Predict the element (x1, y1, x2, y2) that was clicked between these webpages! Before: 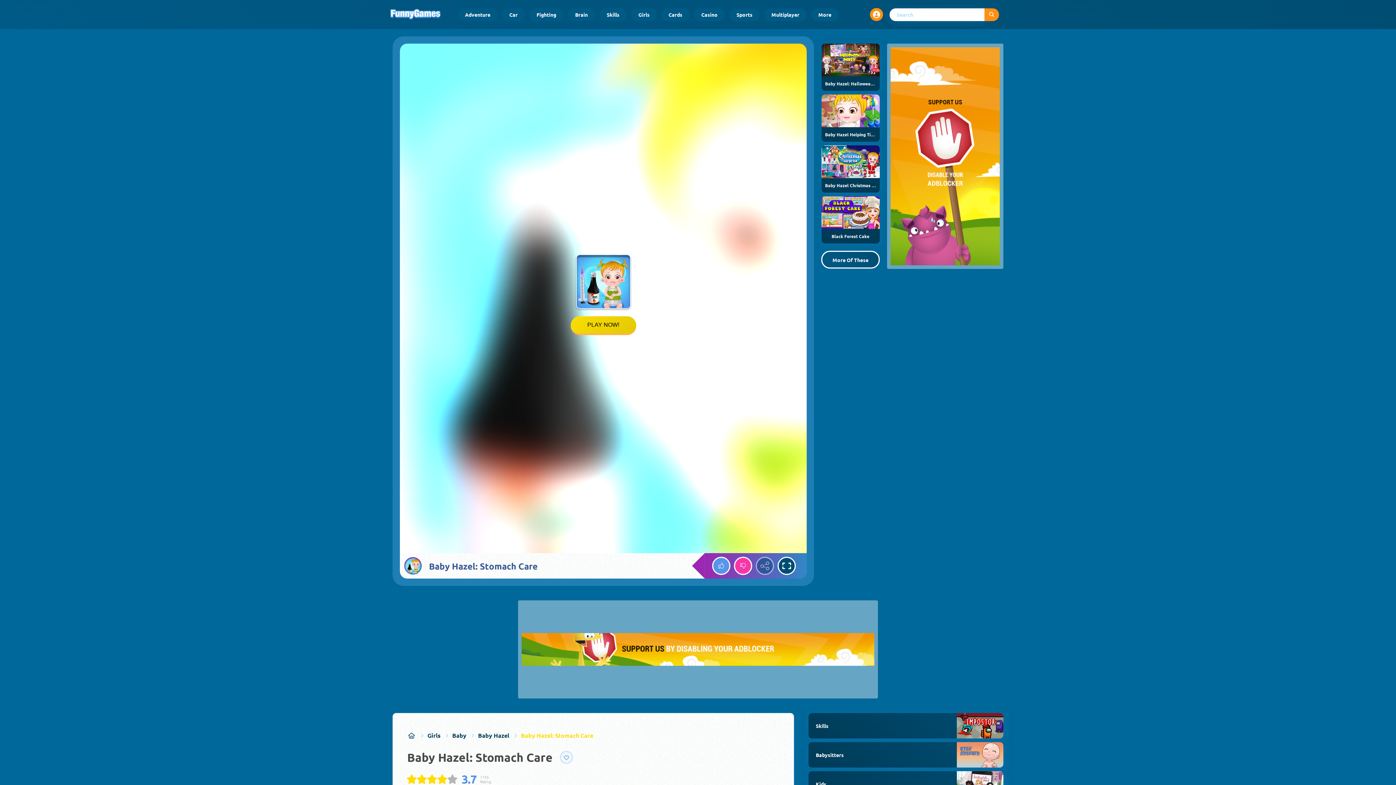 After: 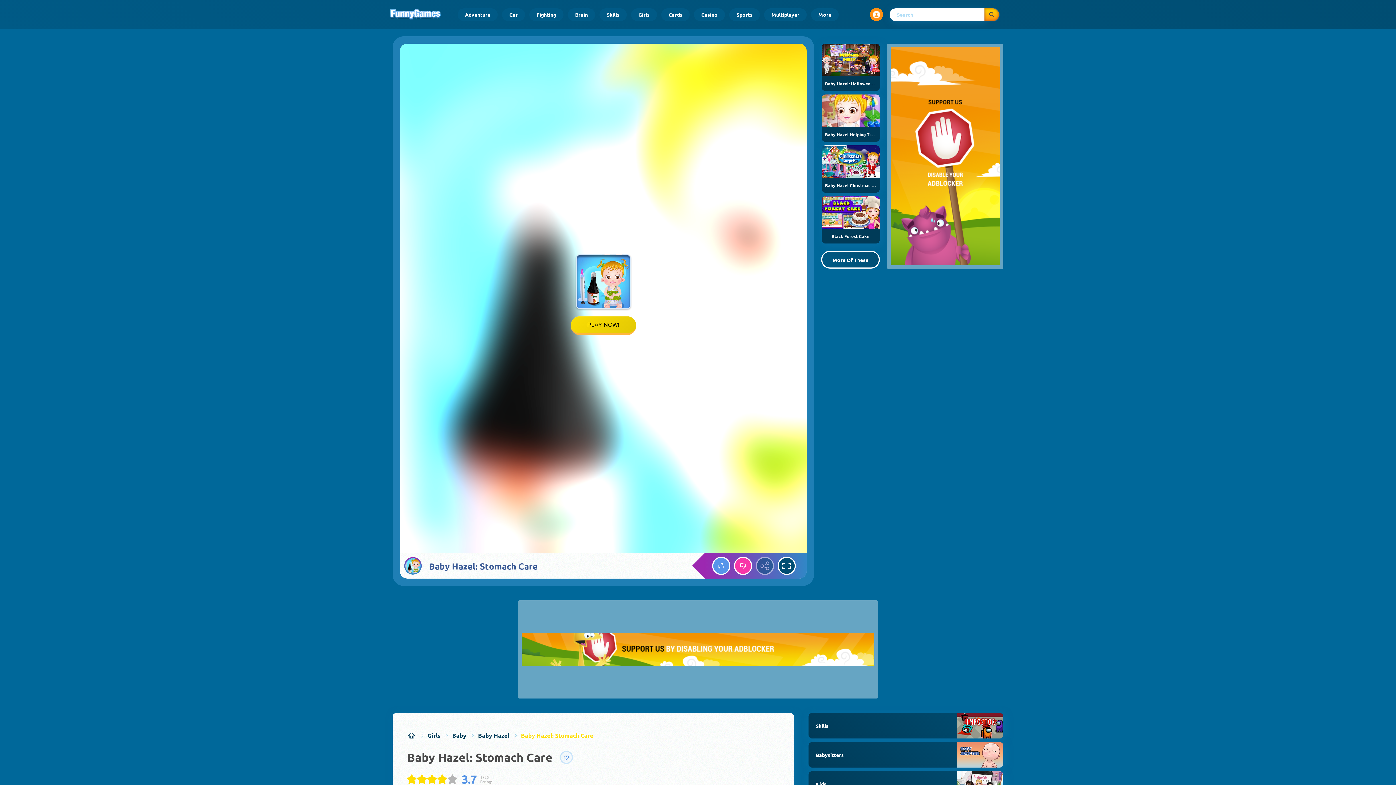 Action: label: Submit search query bbox: (984, 8, 999, 20)